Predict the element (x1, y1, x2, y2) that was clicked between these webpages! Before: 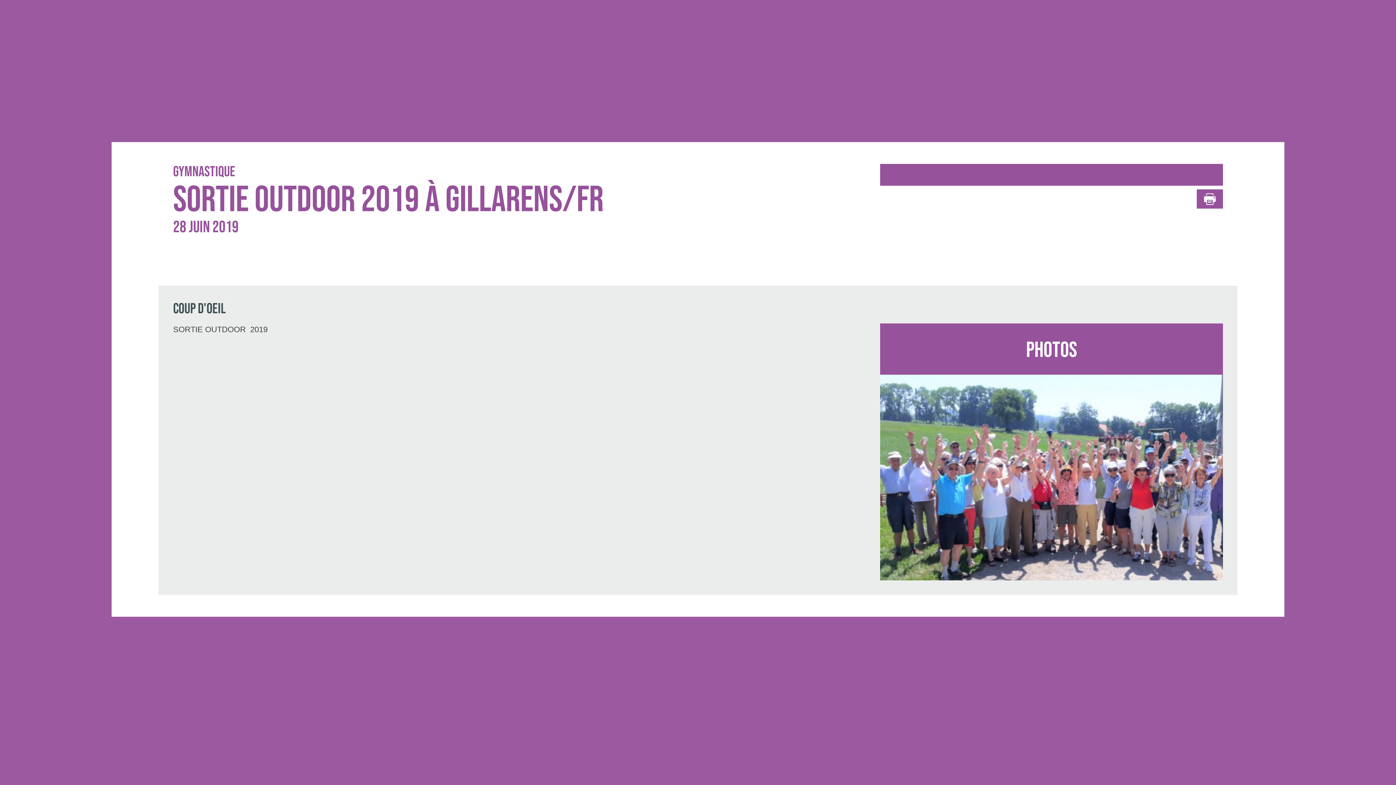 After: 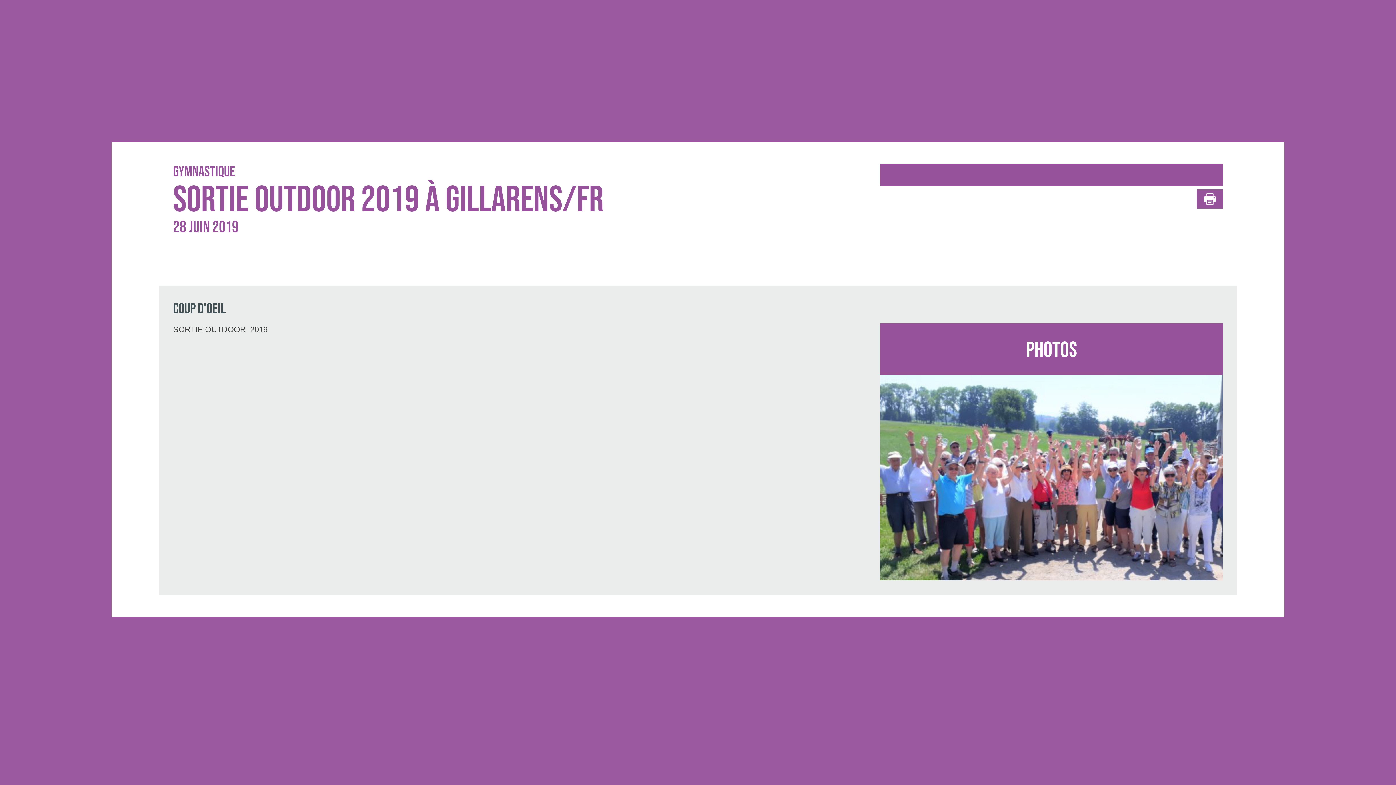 Action: label: Photos bbox: (880, 323, 1223, 481)